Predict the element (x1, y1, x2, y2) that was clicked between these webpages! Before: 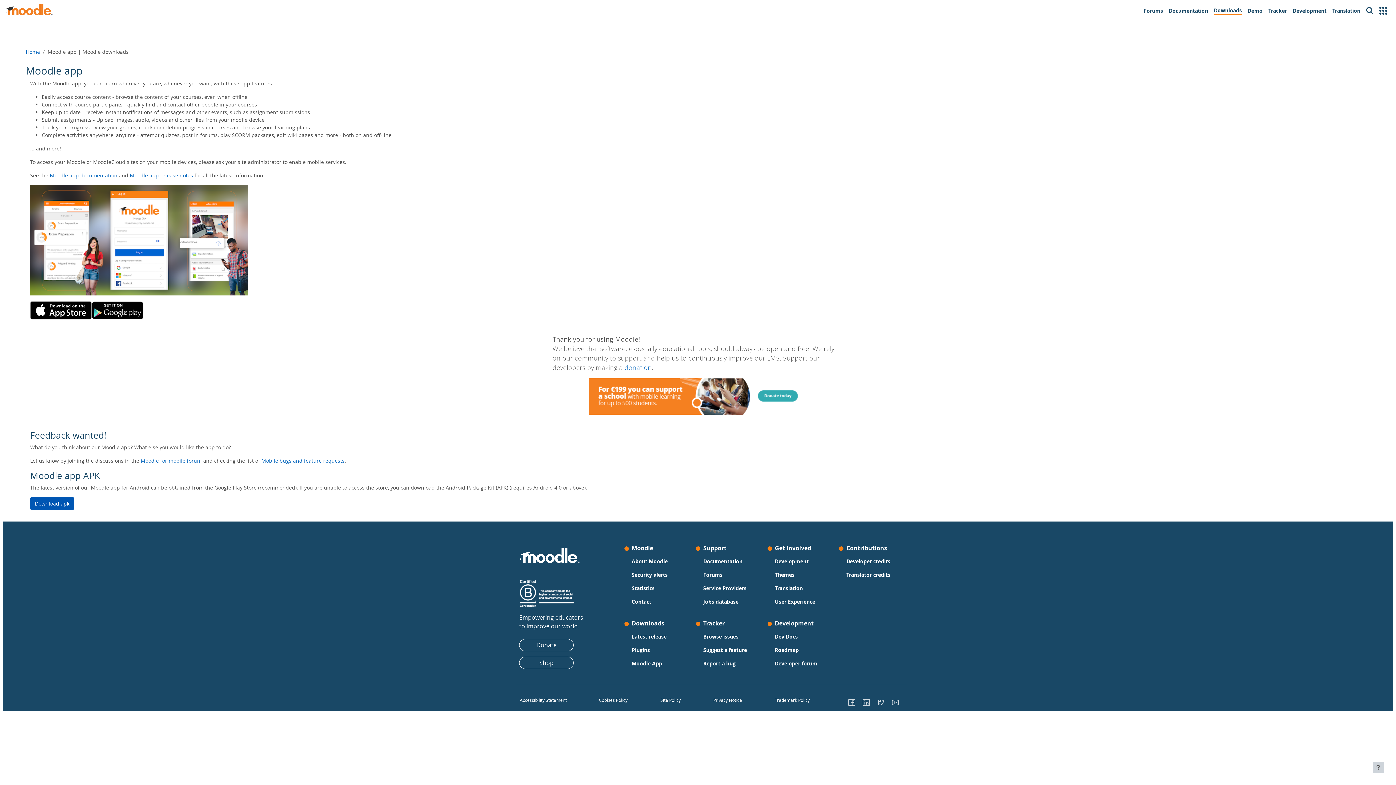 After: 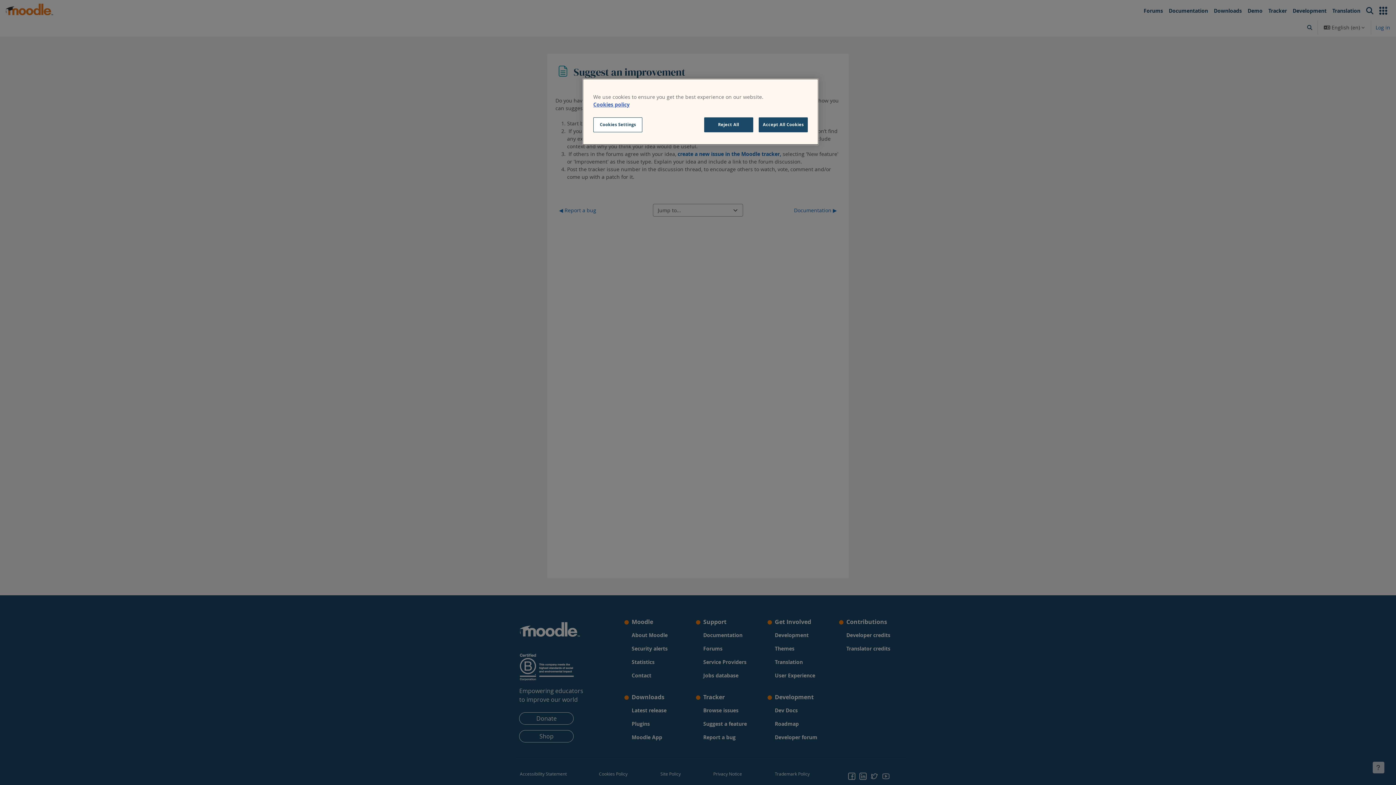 Action: bbox: (703, 645, 747, 655) label: Suggest a feature